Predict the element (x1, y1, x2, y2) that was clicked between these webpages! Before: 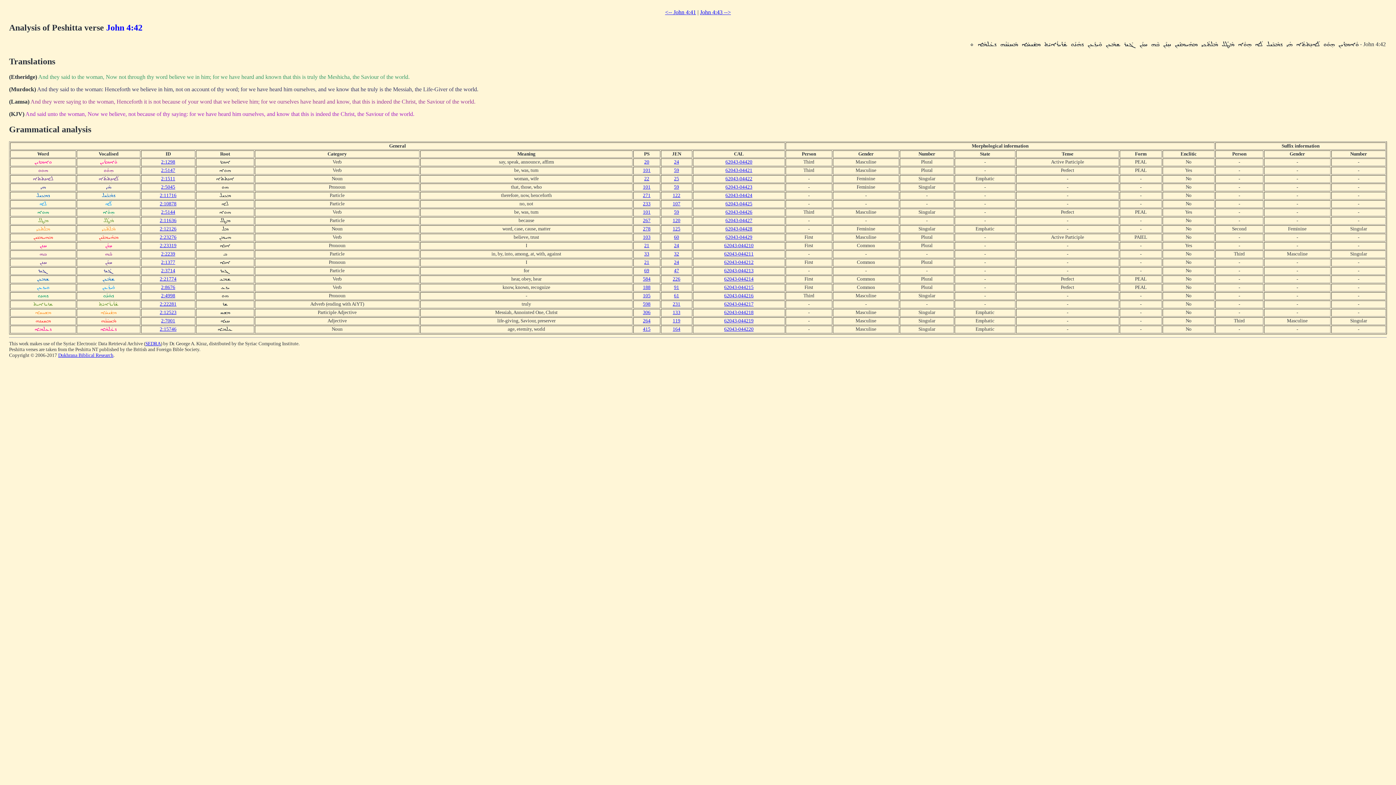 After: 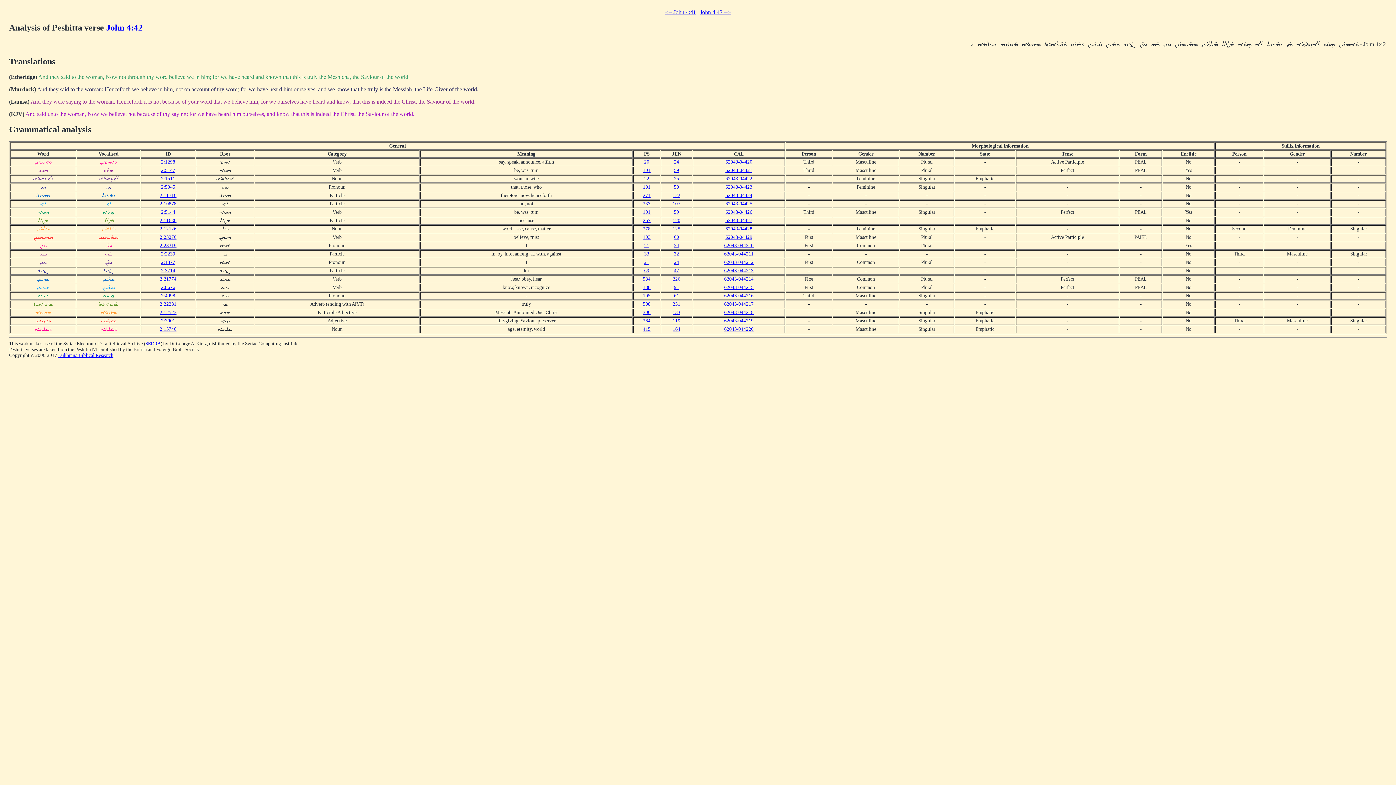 Action: bbox: (672, 309, 680, 315) label: 133